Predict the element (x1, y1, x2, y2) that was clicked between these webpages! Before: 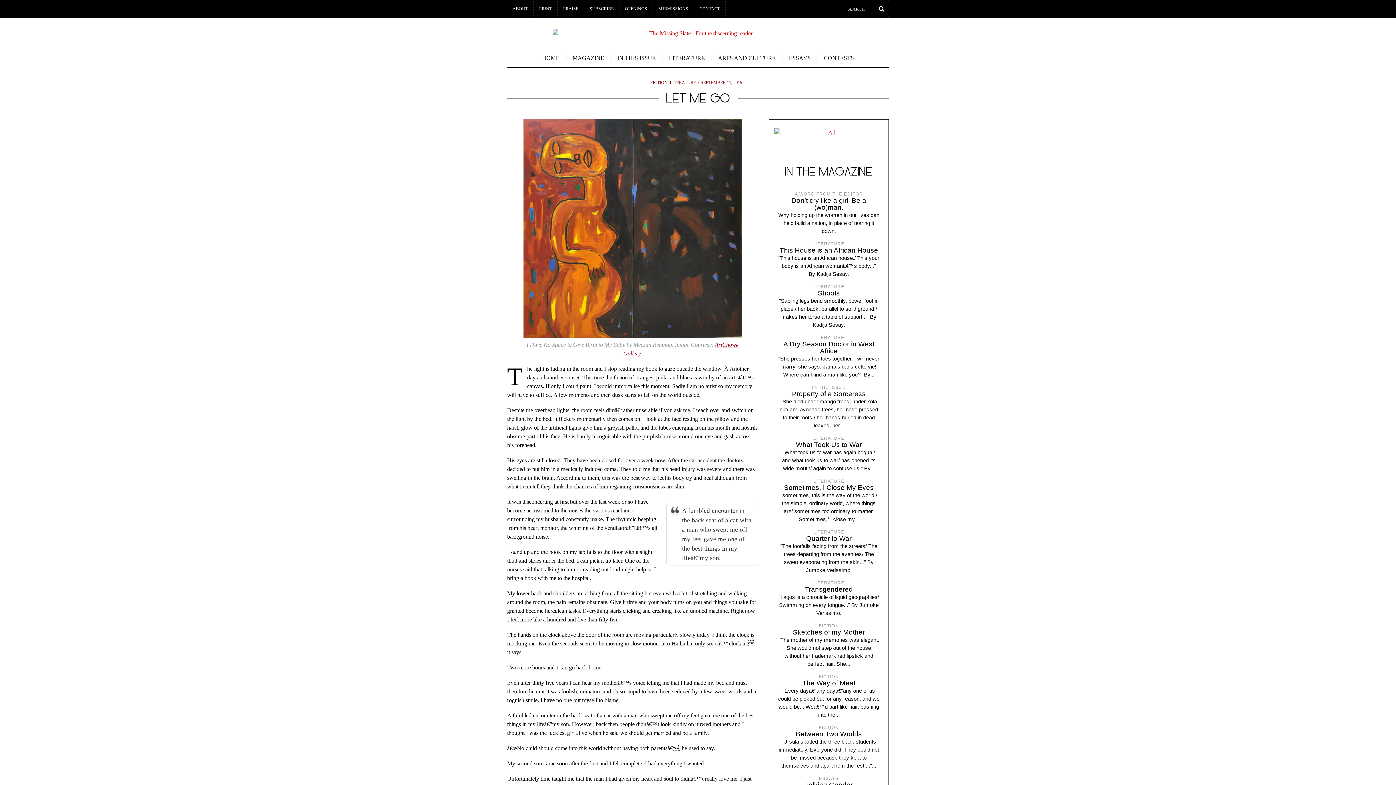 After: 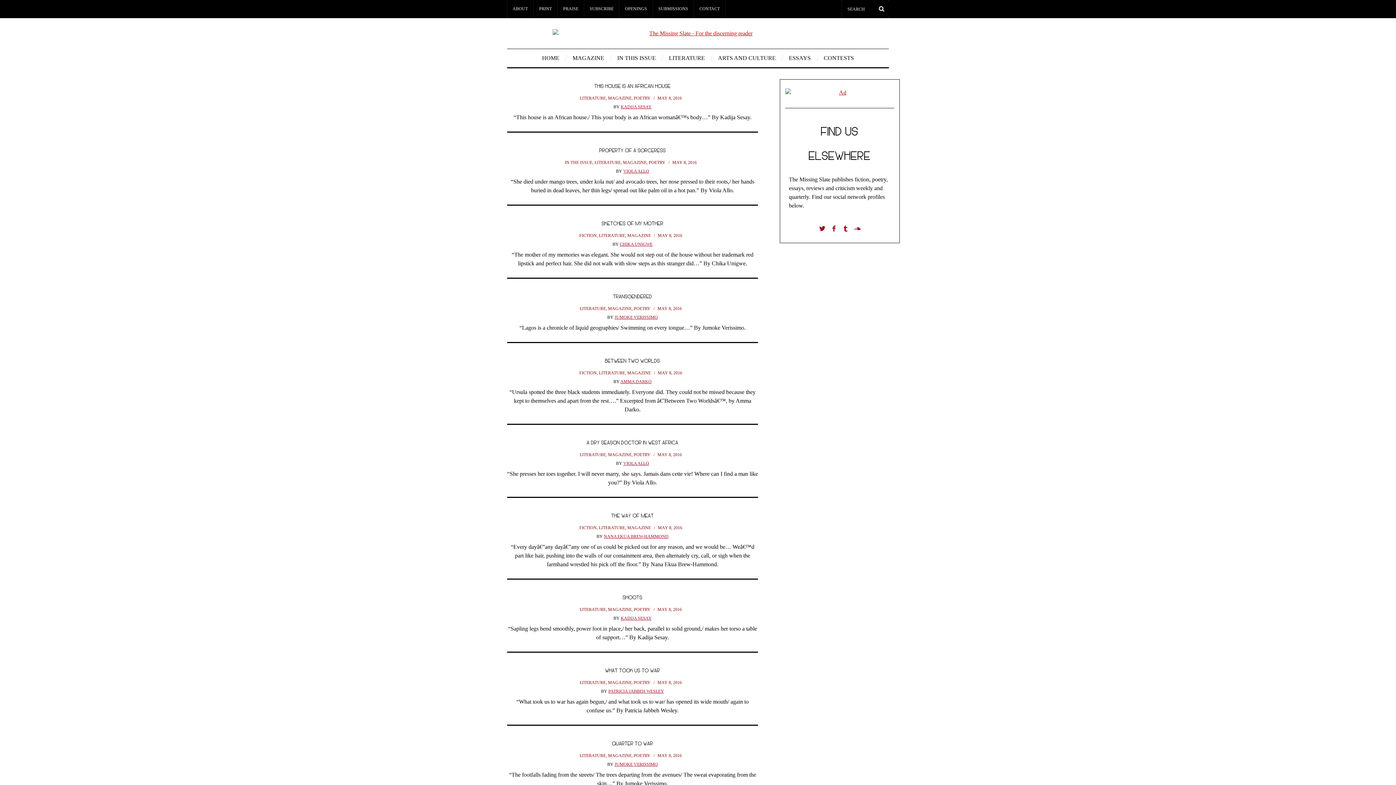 Action: bbox: (612, 49, 661, 67) label: IN THIS ISSUE